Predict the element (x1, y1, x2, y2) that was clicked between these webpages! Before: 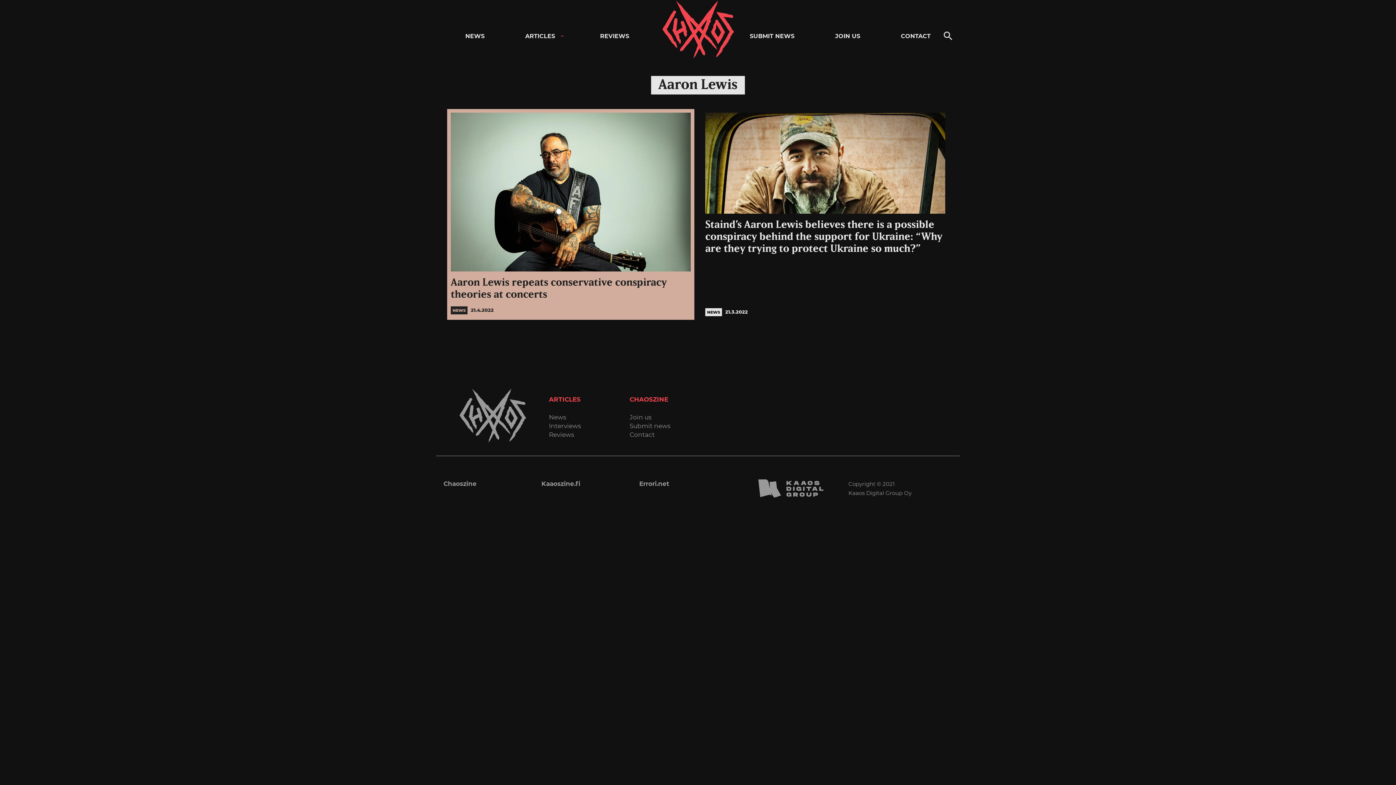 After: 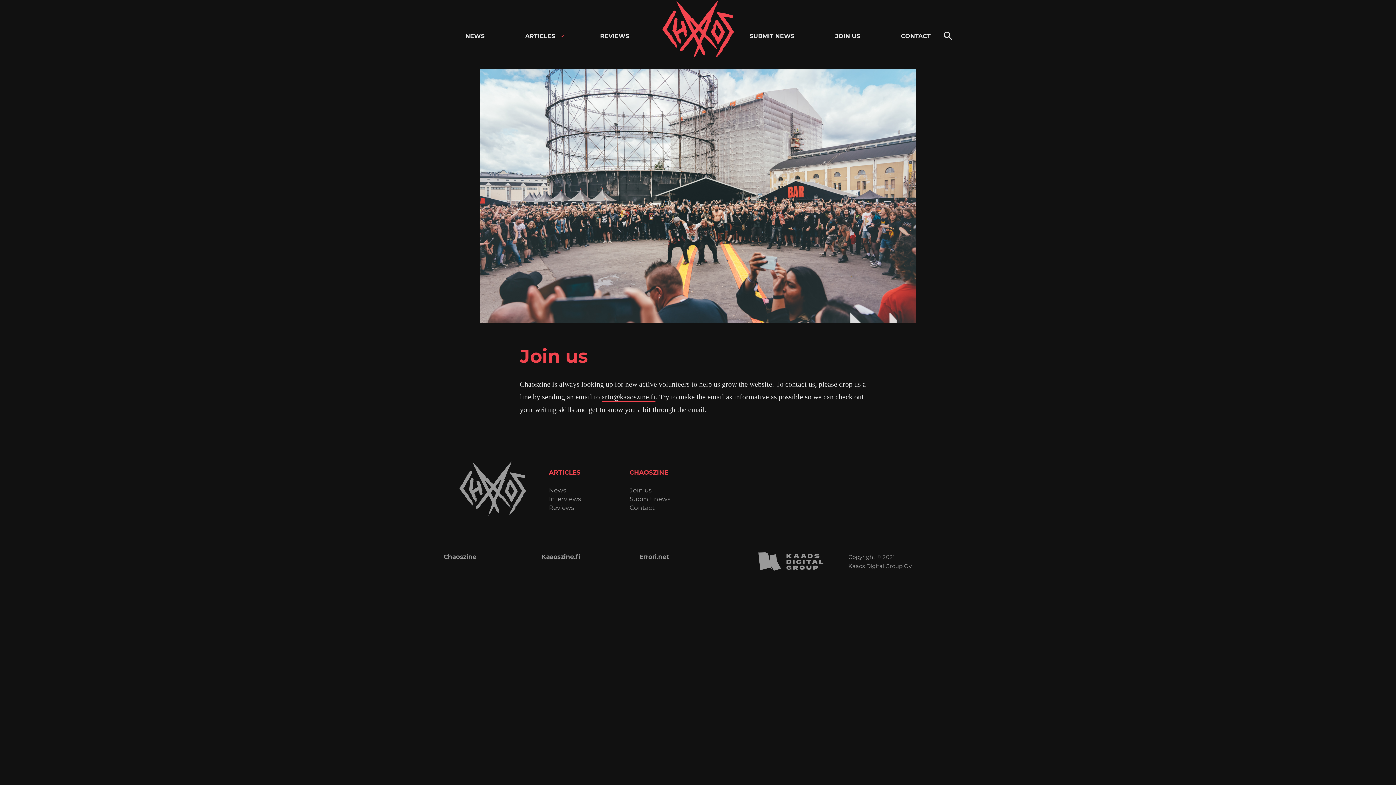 Action: bbox: (828, 29, 867, 43) label: JOIN US